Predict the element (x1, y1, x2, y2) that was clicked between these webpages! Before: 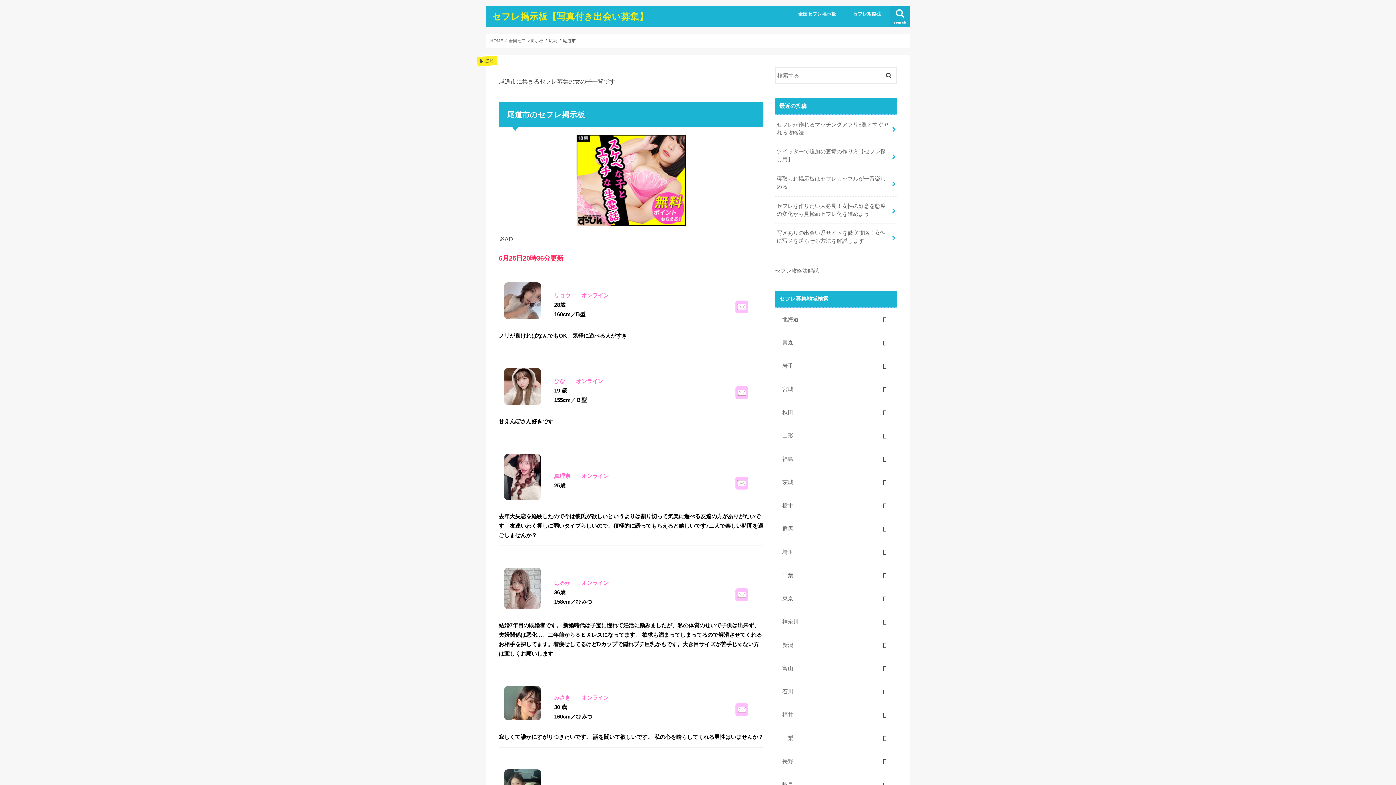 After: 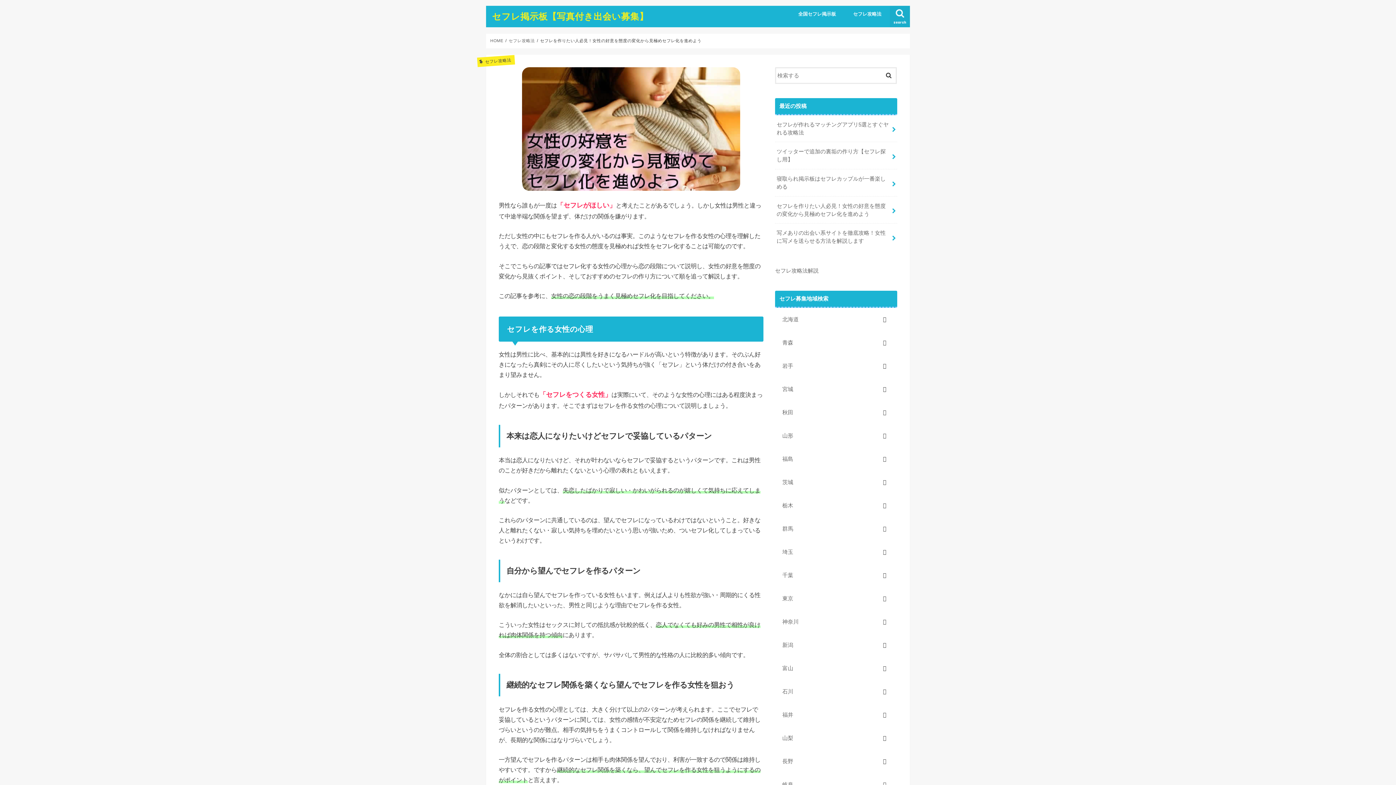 Action: label: セフレを作りたい人必見！女性の好意を態度の変化から見極めセフレ化を進めよう bbox: (775, 196, 897, 223)